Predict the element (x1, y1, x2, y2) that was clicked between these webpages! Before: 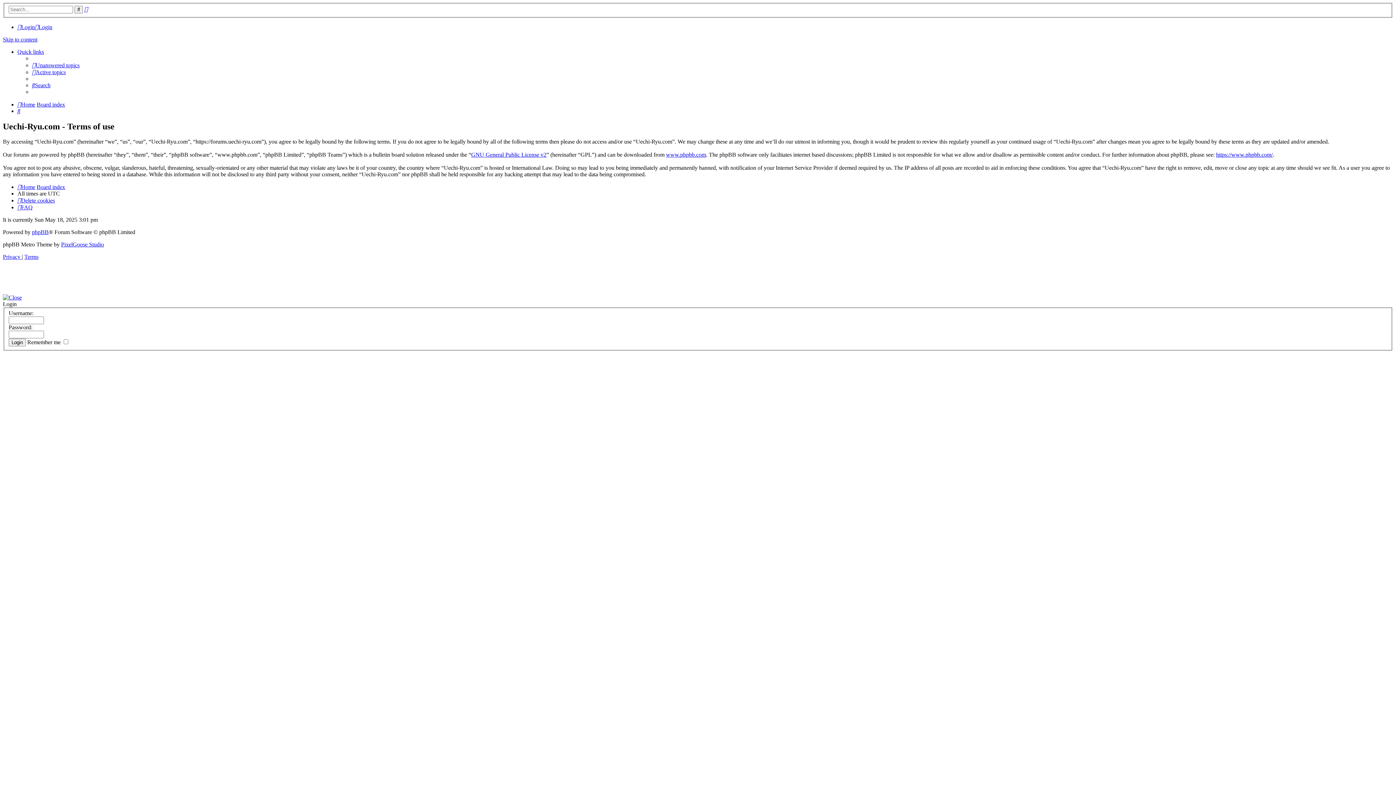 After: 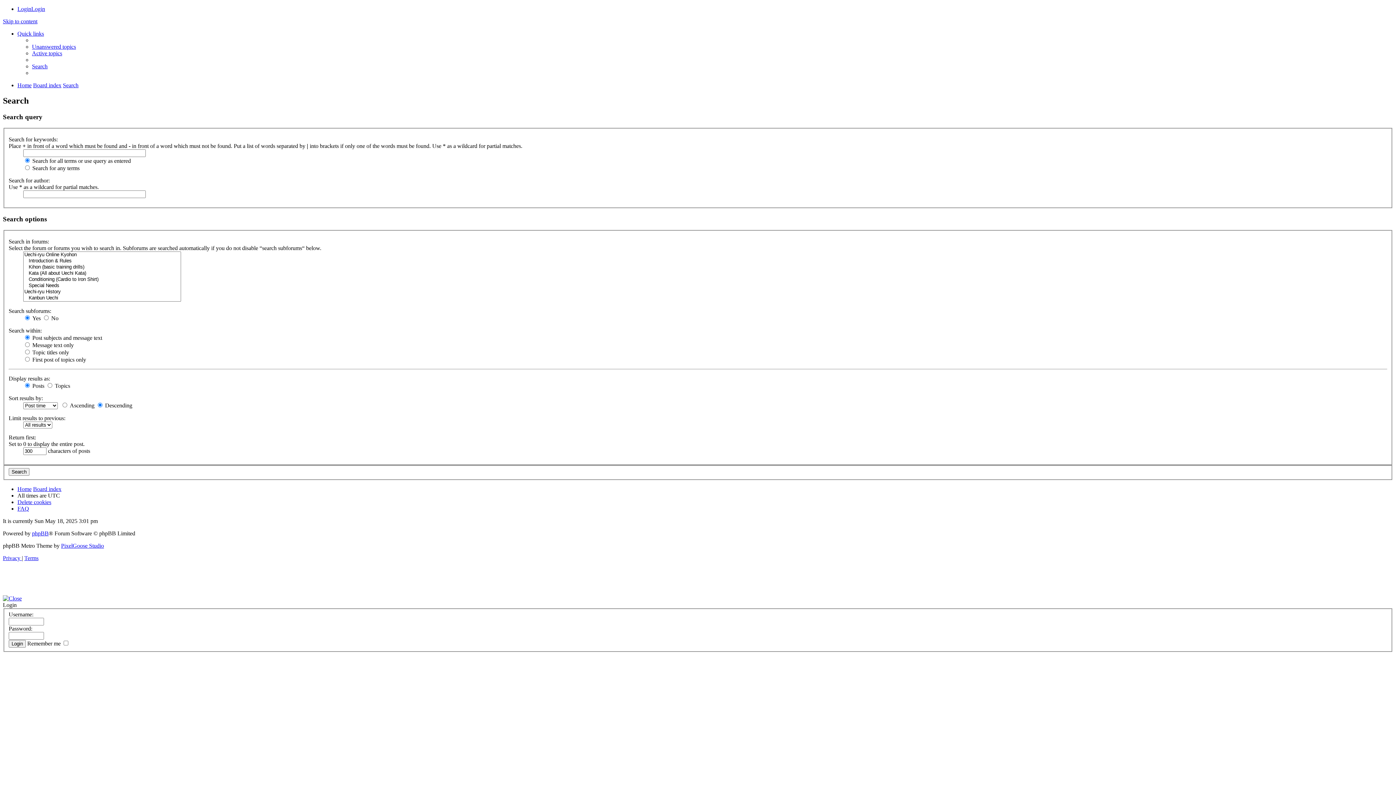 Action: bbox: (74, 5, 82, 13) label: Search